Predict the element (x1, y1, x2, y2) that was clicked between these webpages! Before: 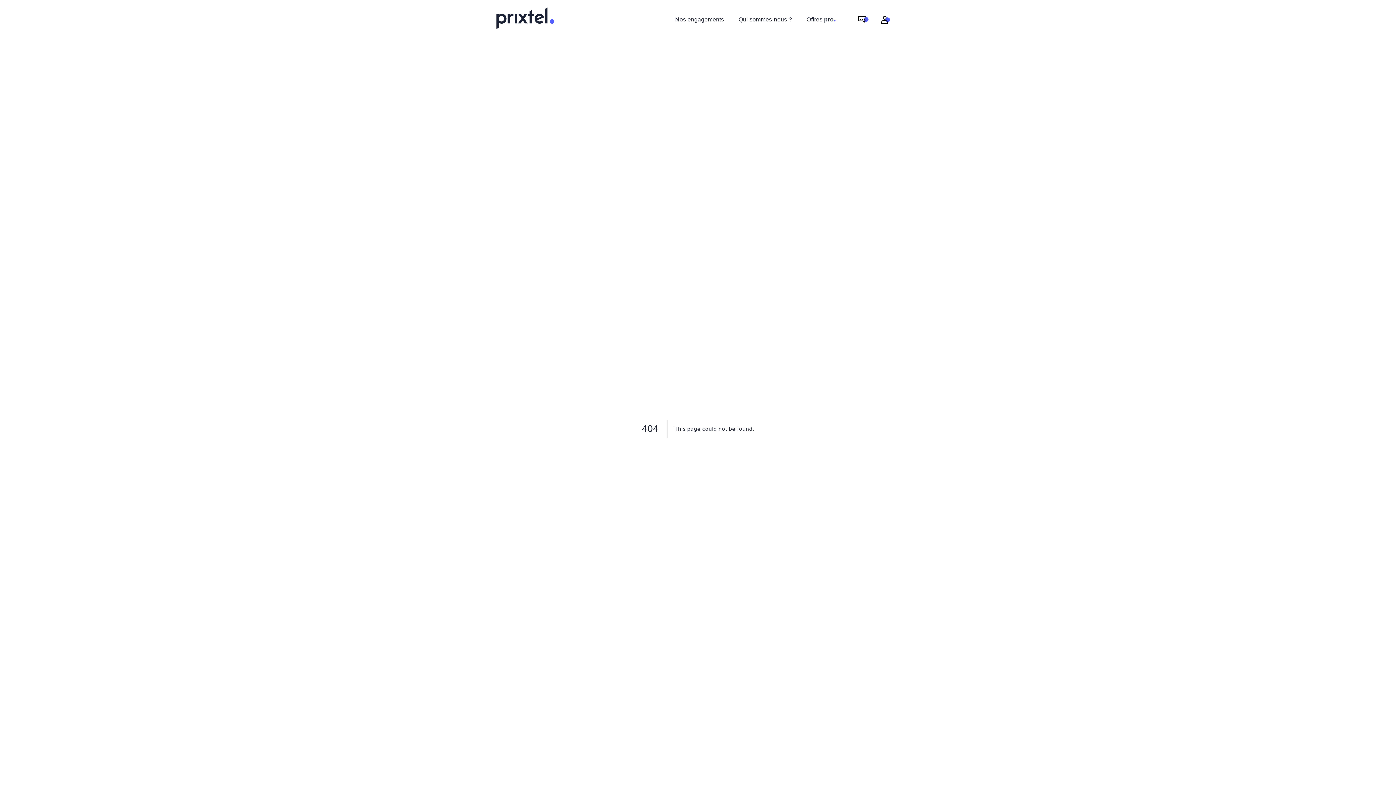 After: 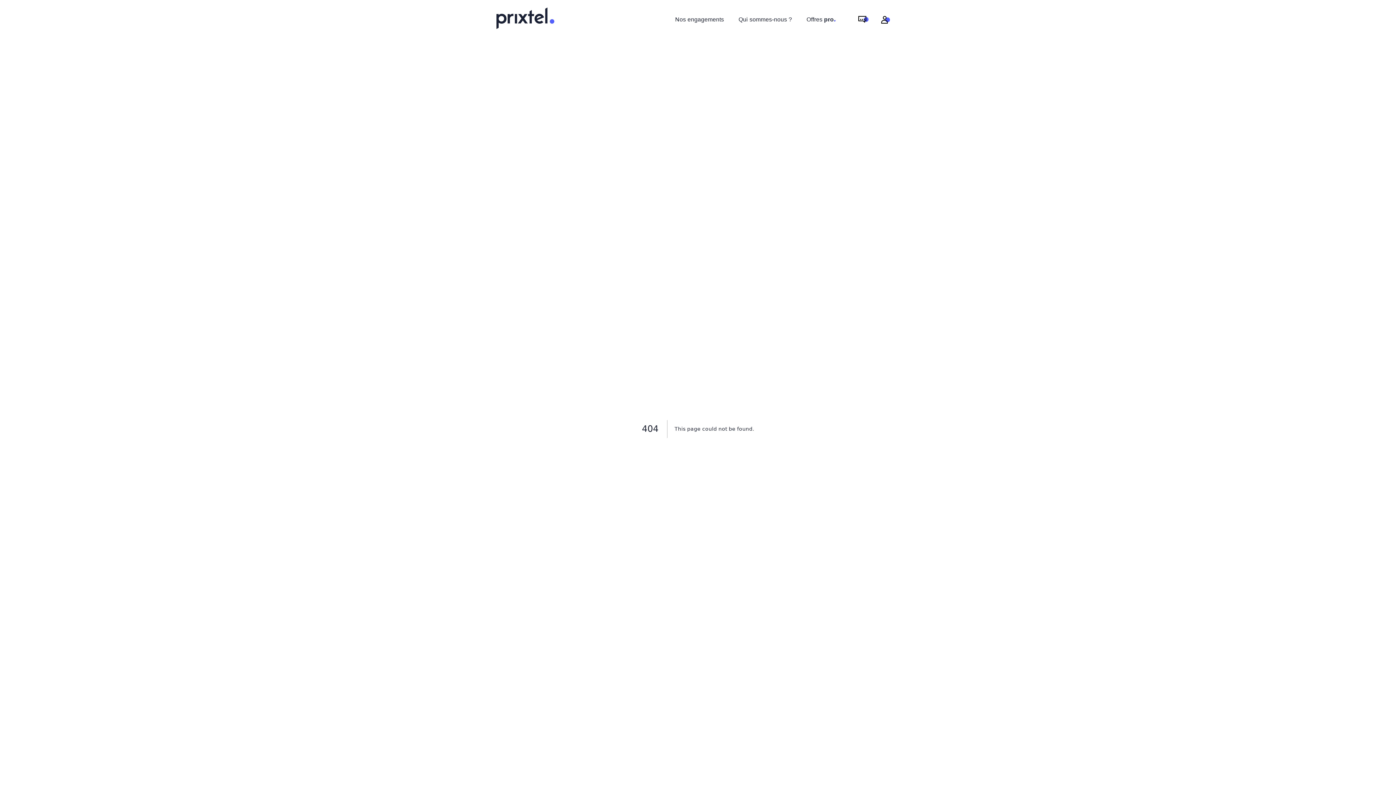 Action: bbox: (881, 16, 890, 23) label:  